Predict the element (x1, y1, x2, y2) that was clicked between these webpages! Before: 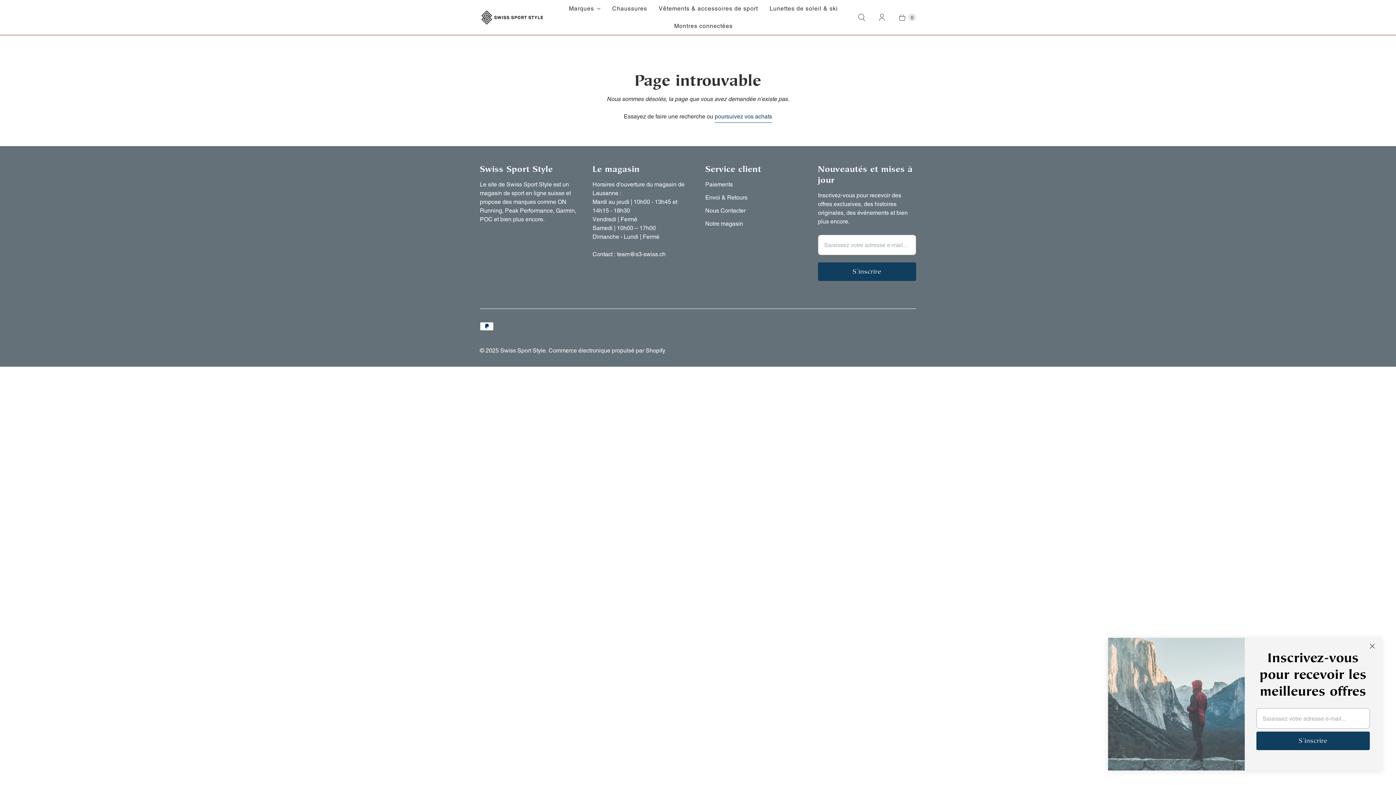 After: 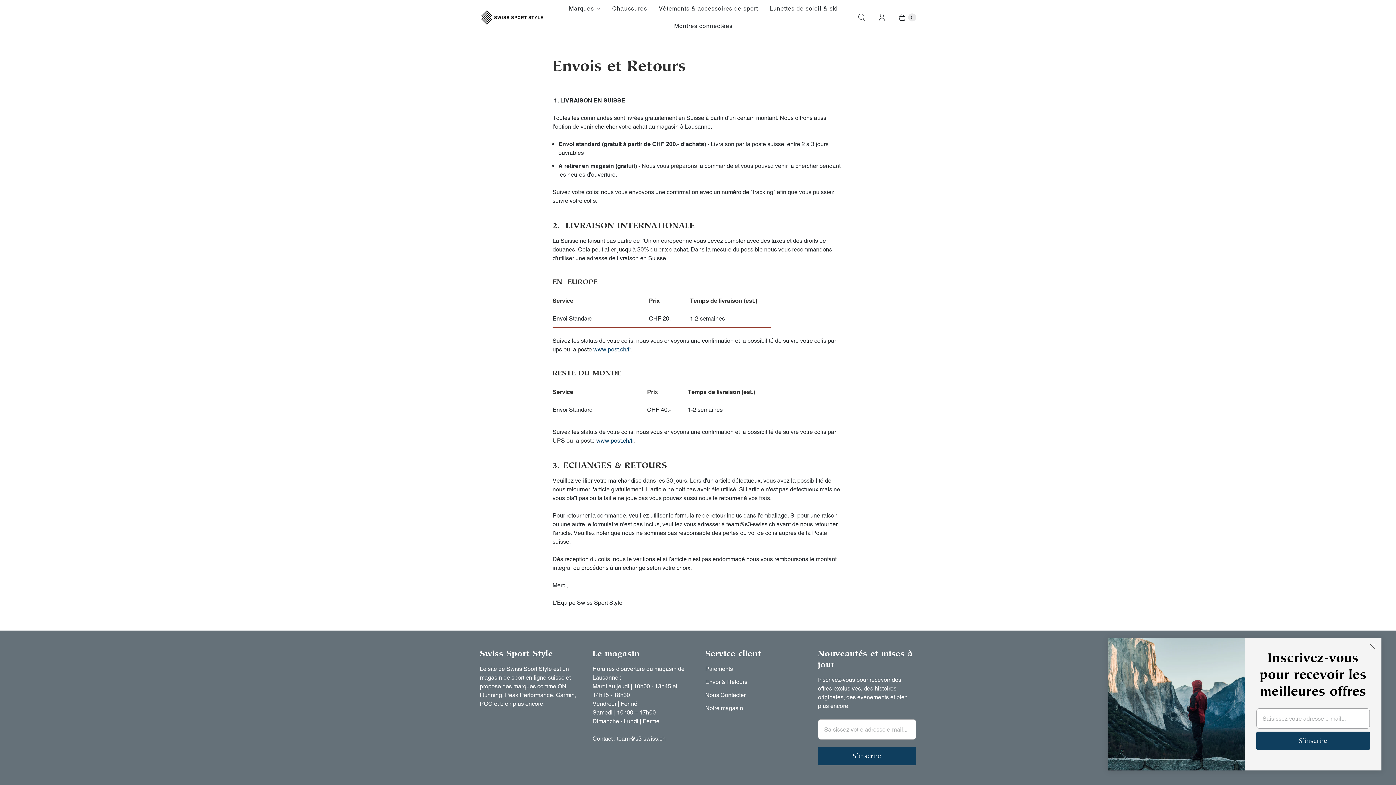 Action: label: Envoi & Retours bbox: (705, 194, 747, 201)